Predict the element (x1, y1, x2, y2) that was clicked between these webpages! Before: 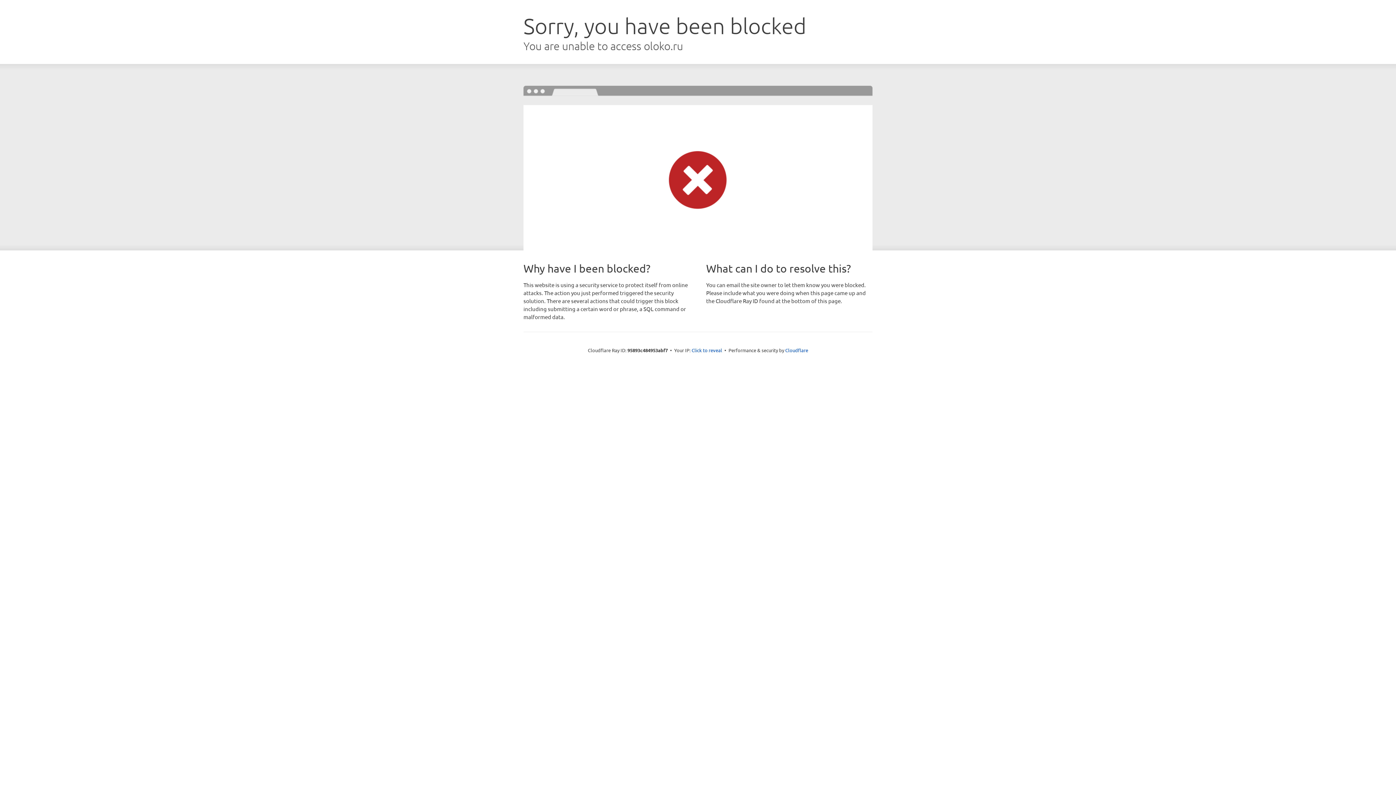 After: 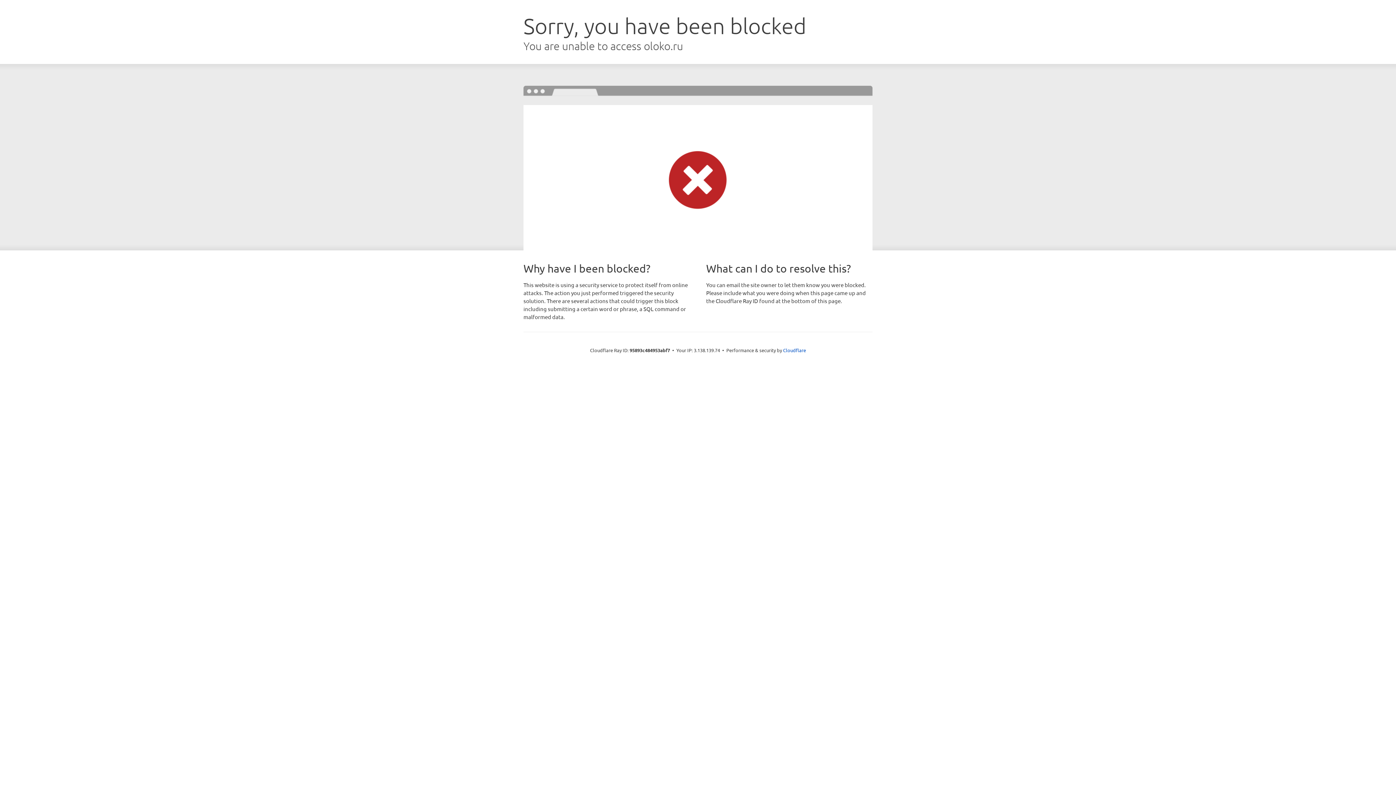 Action: bbox: (691, 346, 722, 353) label: Click to reveal